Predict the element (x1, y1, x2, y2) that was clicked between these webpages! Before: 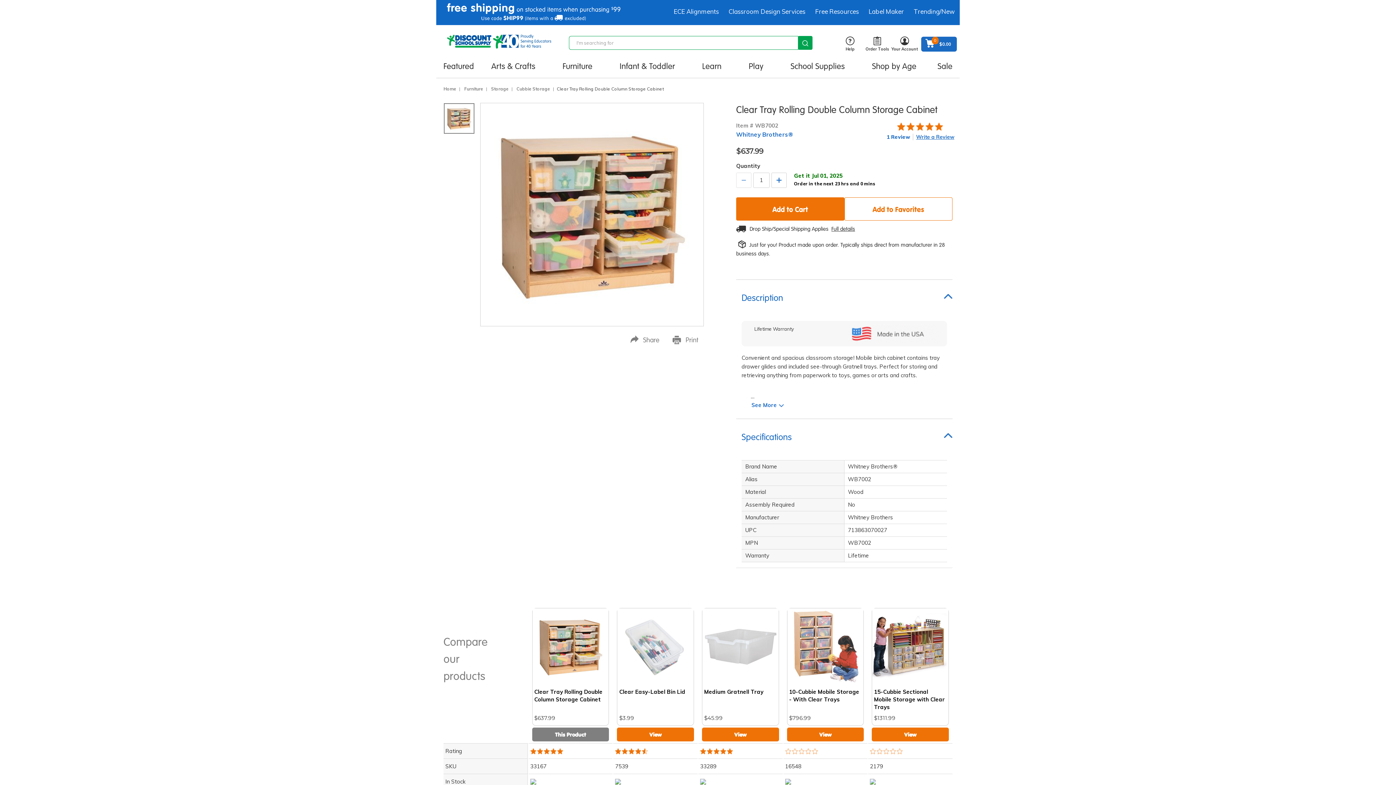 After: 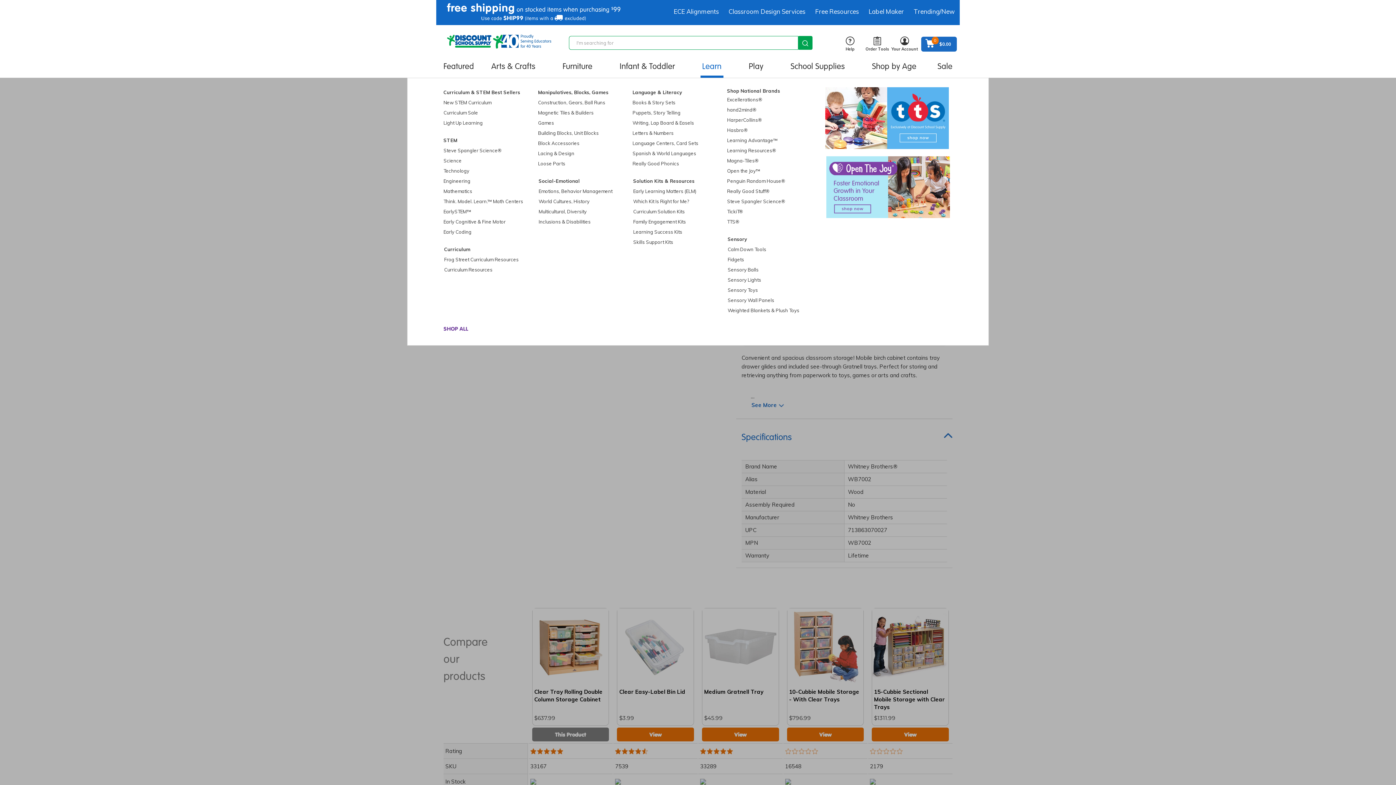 Action: bbox: (700, 54, 723, 77) label: Learn